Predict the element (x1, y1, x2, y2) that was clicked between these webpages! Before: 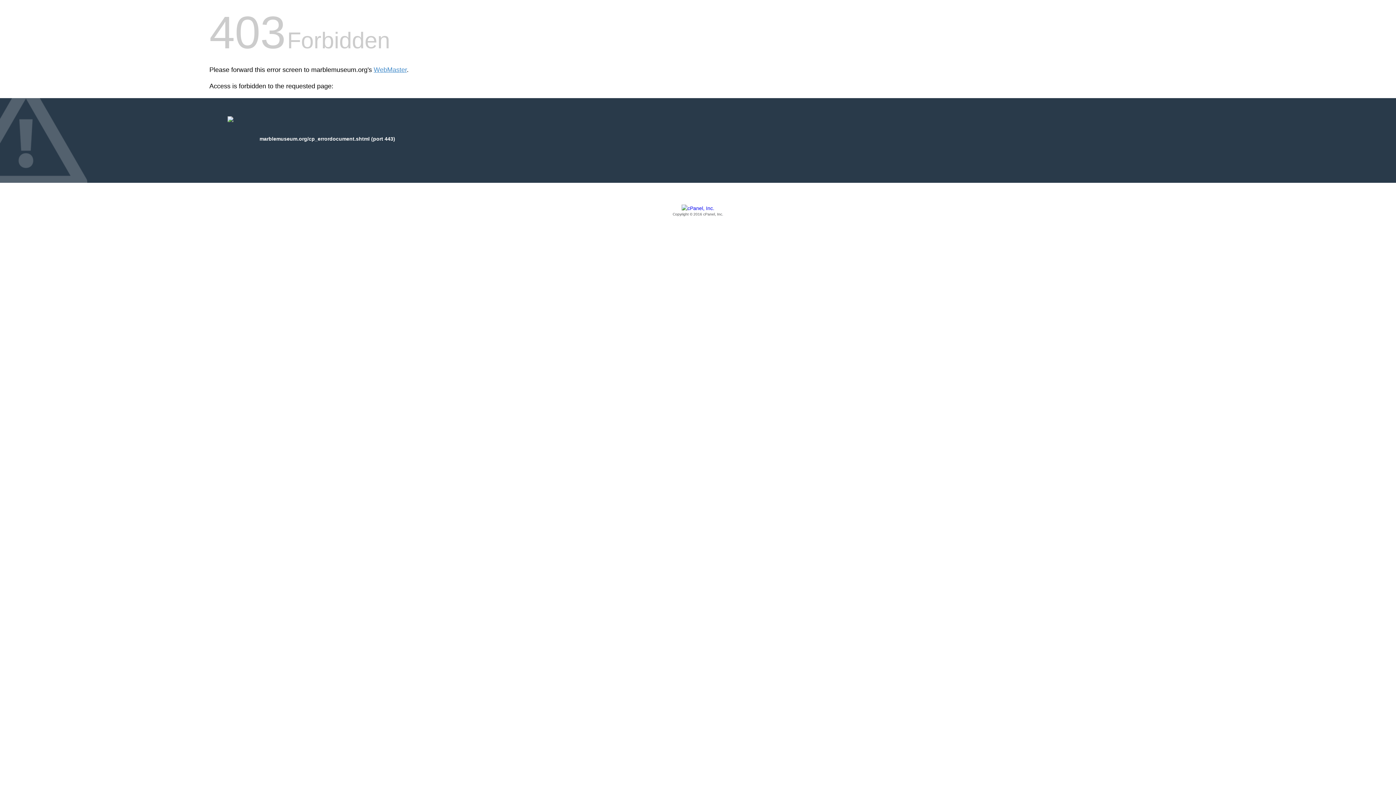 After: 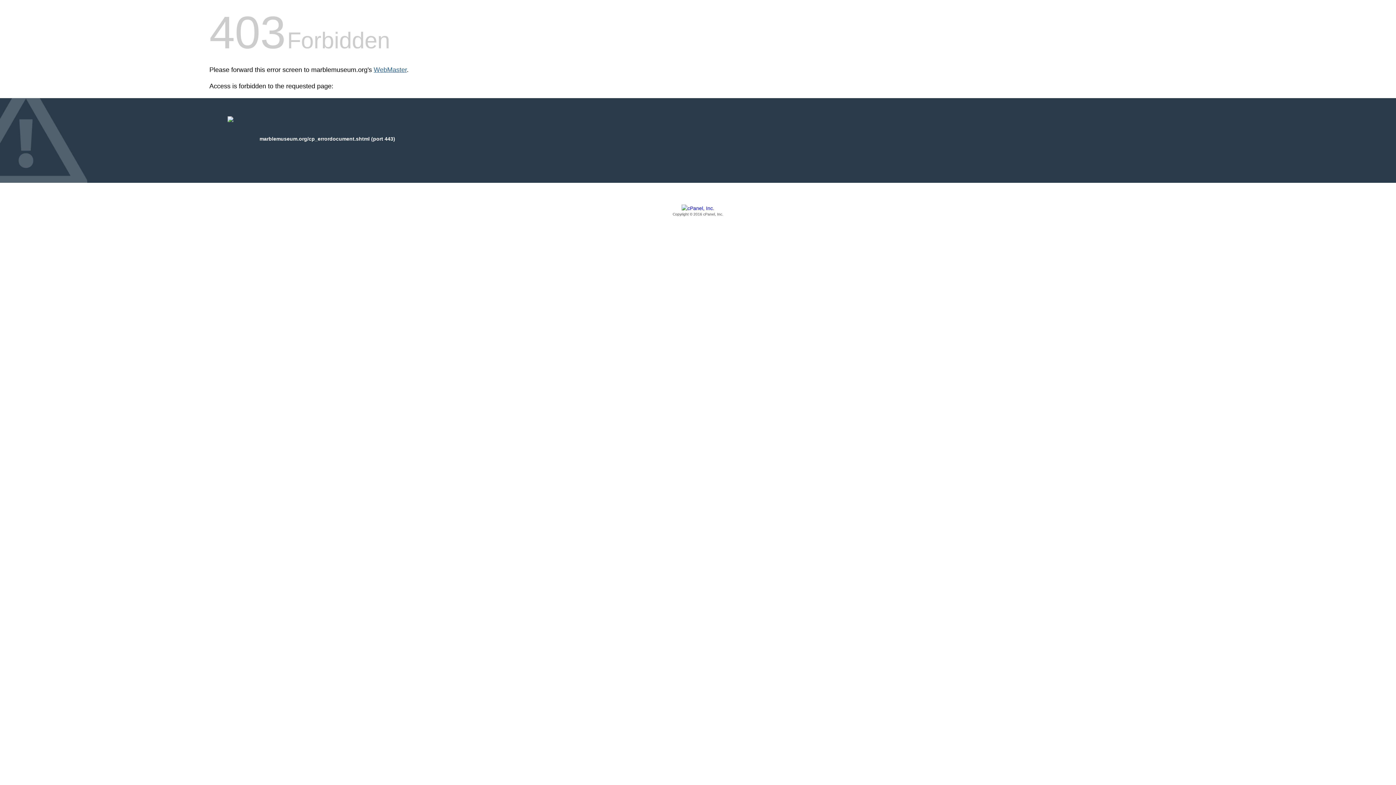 Action: label: WebMaster bbox: (373, 66, 406, 73)